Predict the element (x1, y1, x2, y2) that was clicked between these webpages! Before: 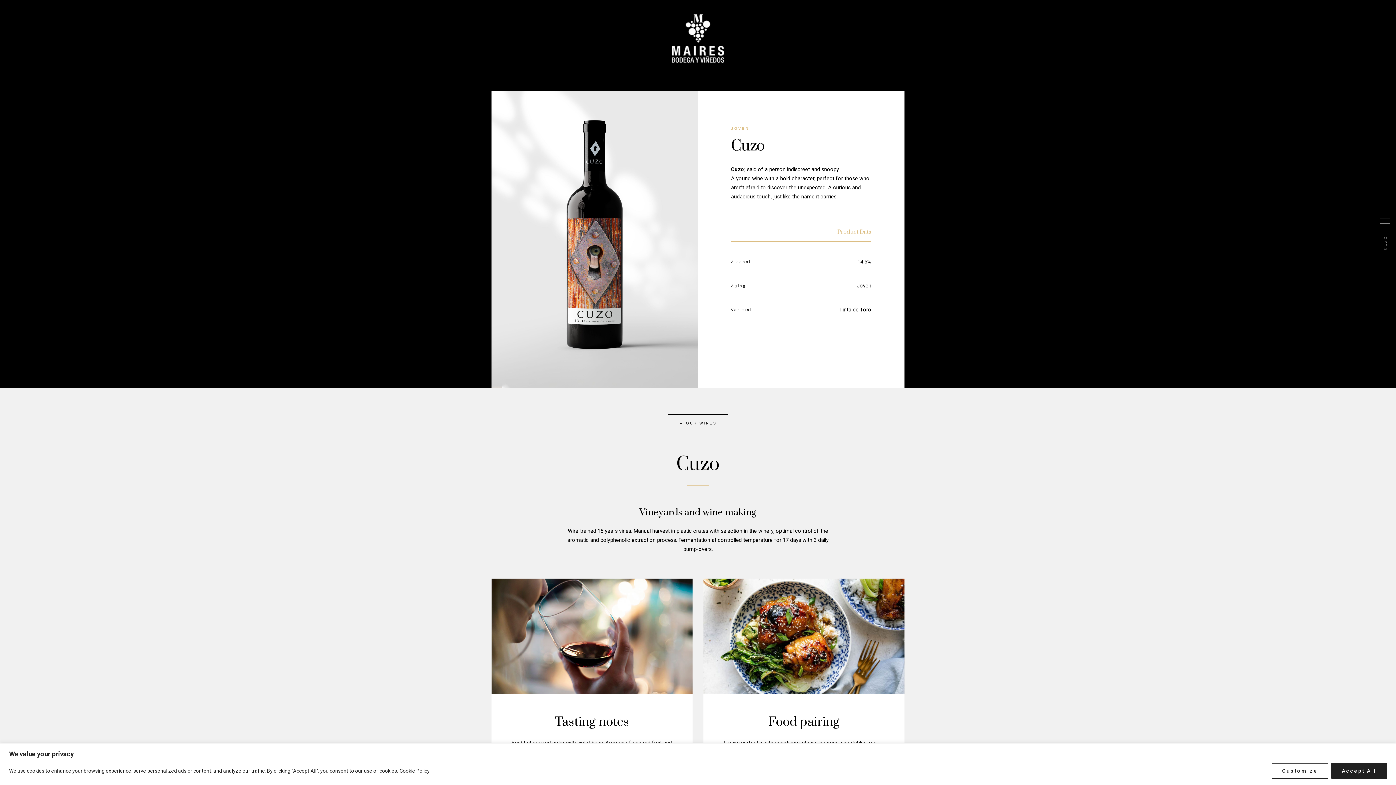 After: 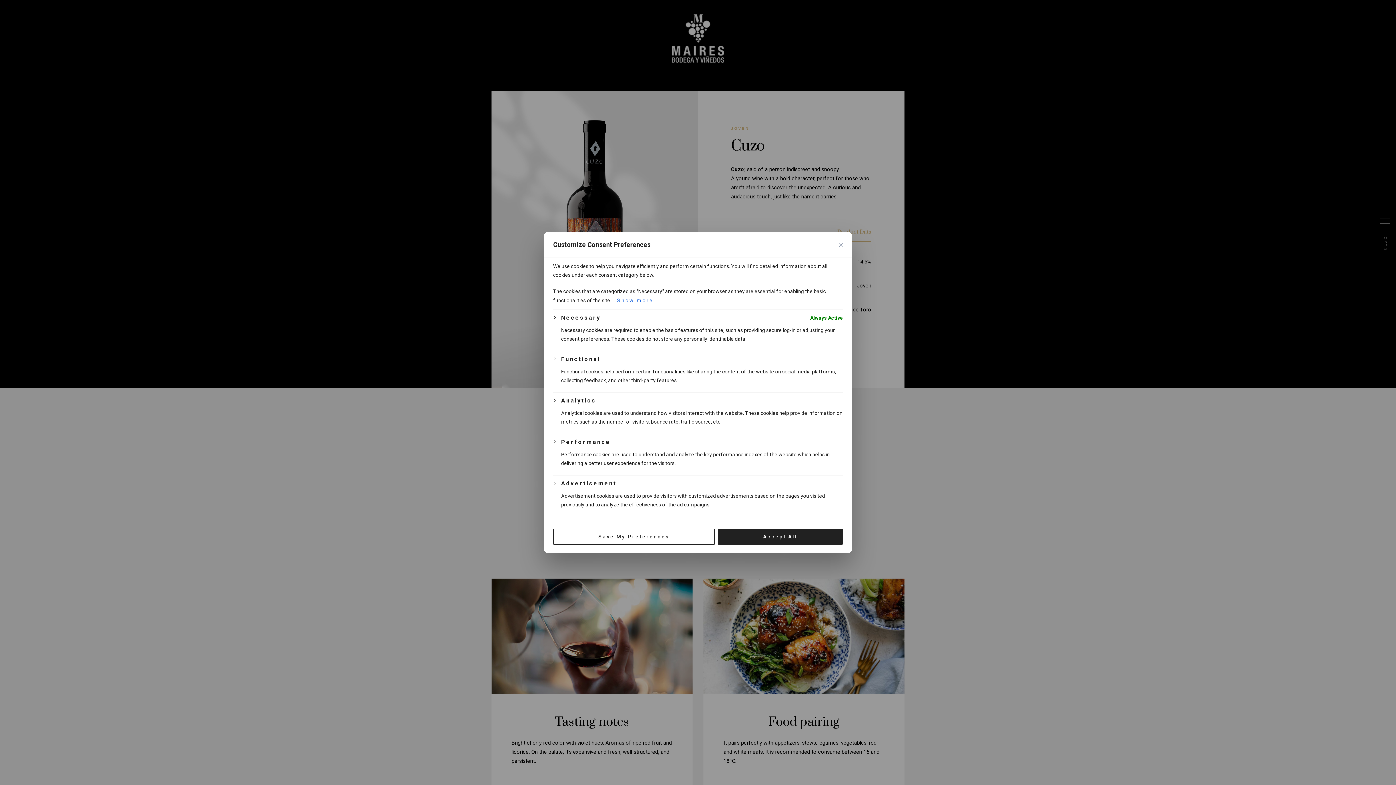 Action: bbox: (1272, 763, 1328, 779) label: Customize